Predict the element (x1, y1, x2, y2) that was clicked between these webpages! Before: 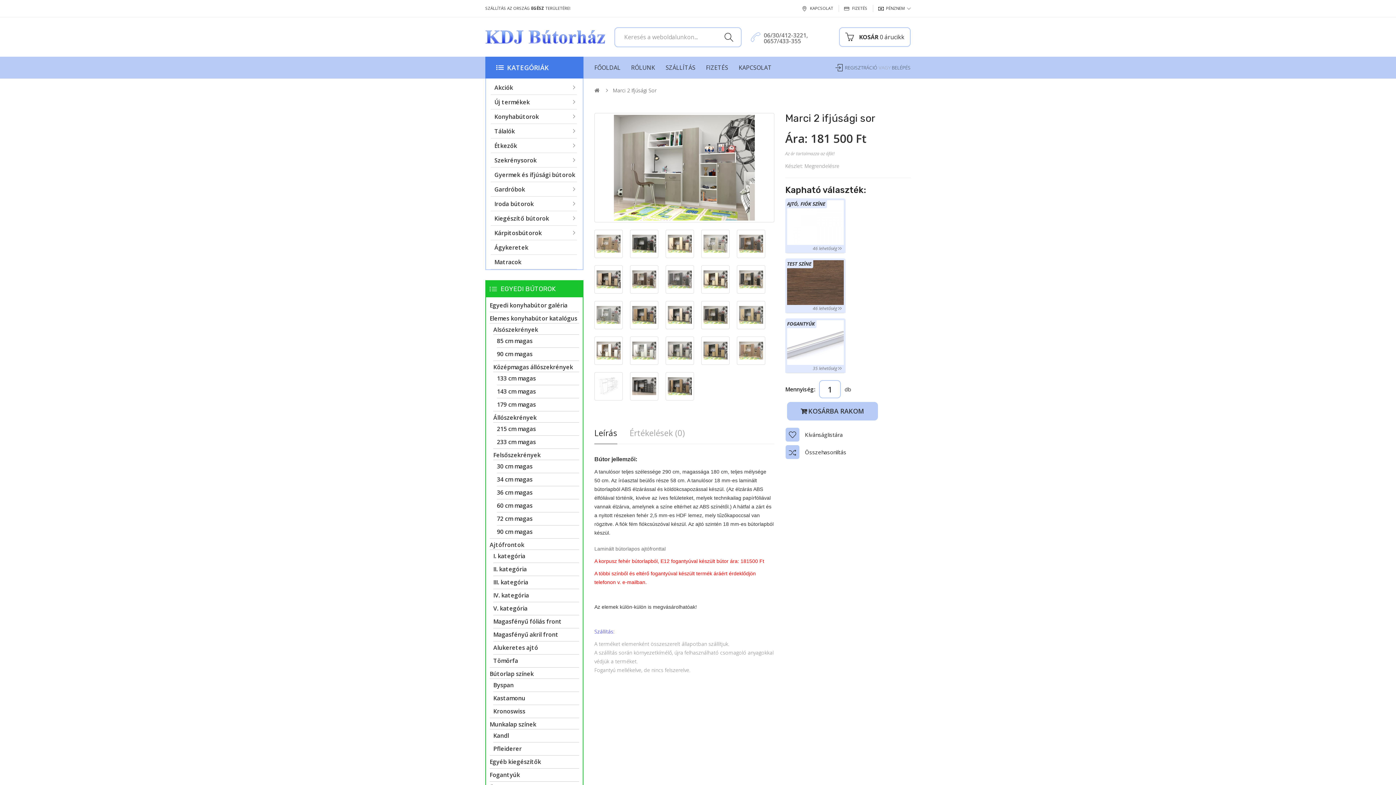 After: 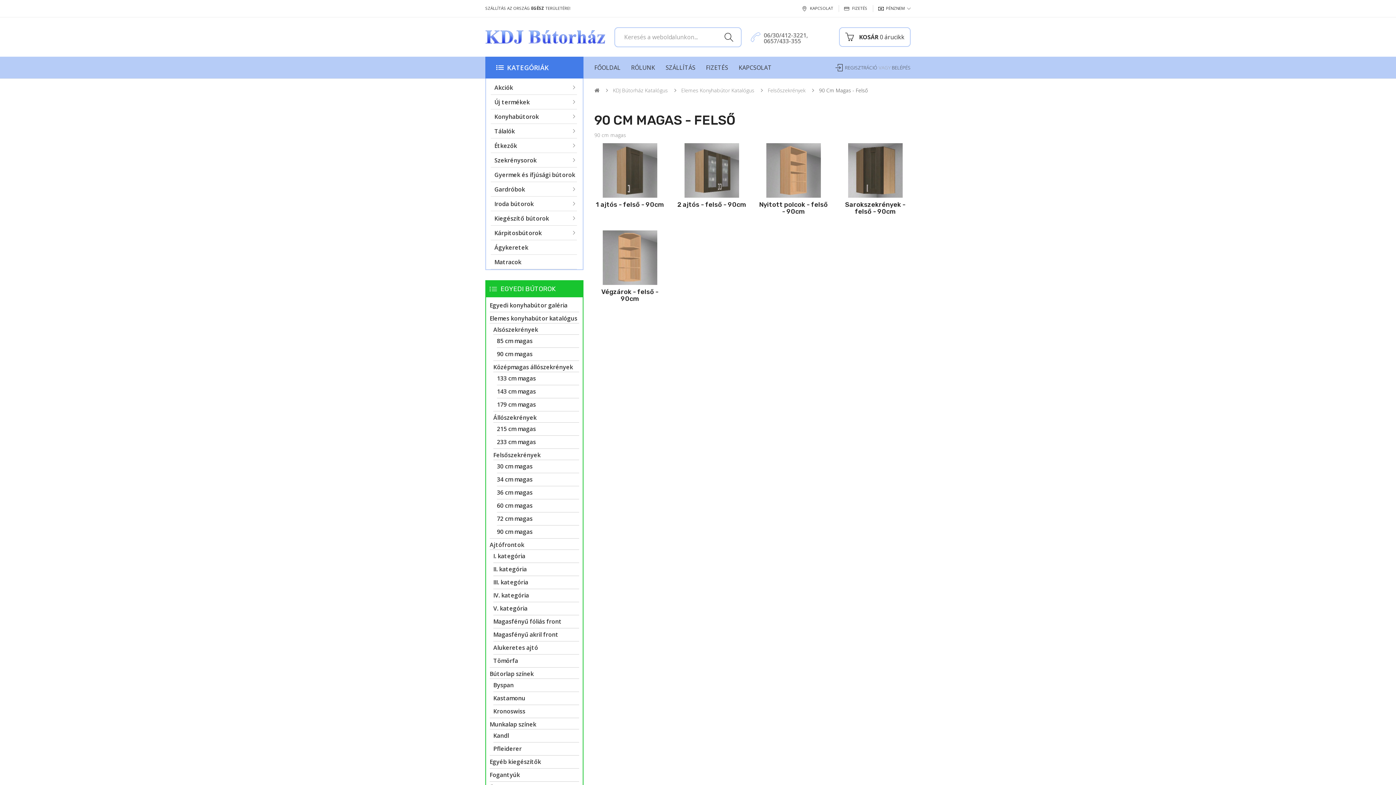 Action: bbox: (497, 528, 532, 536) label: 90 cm magas